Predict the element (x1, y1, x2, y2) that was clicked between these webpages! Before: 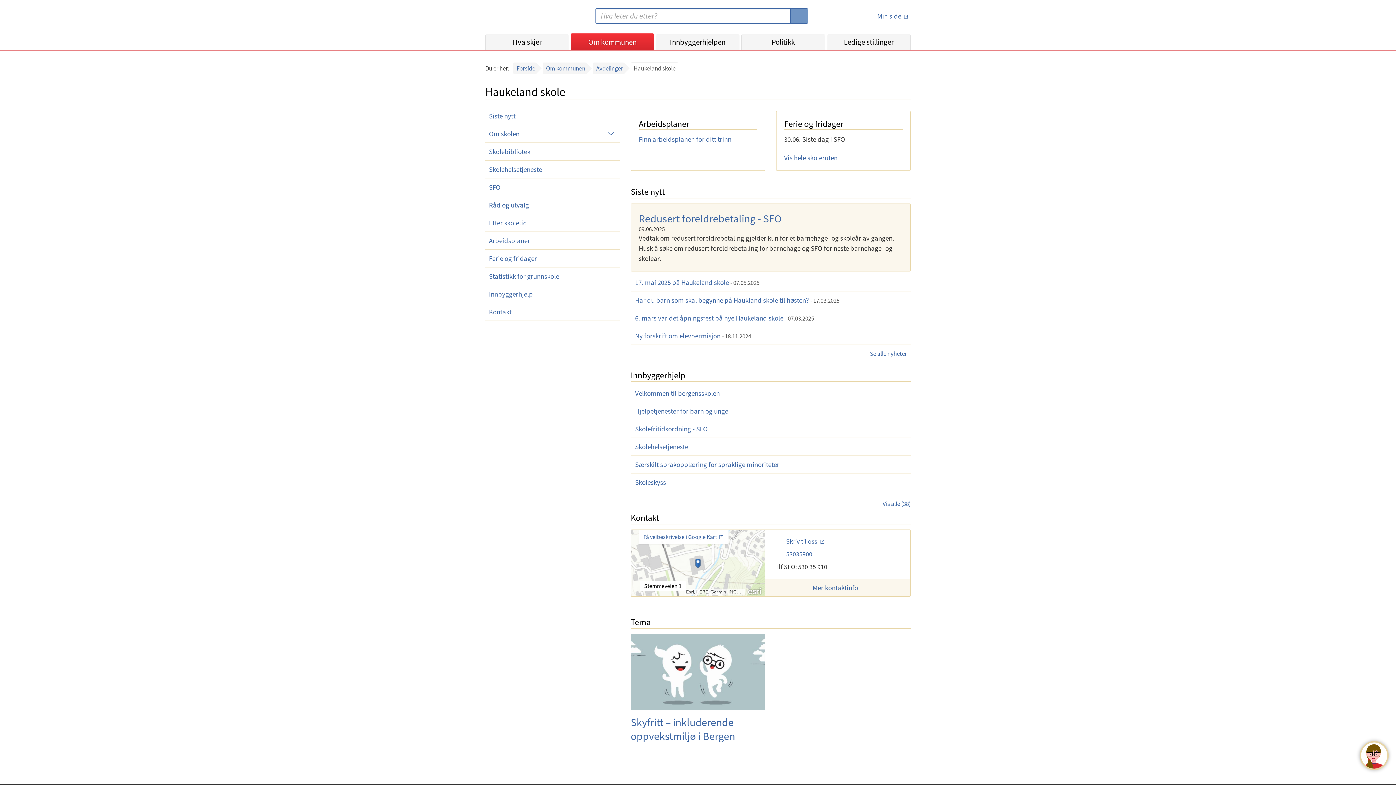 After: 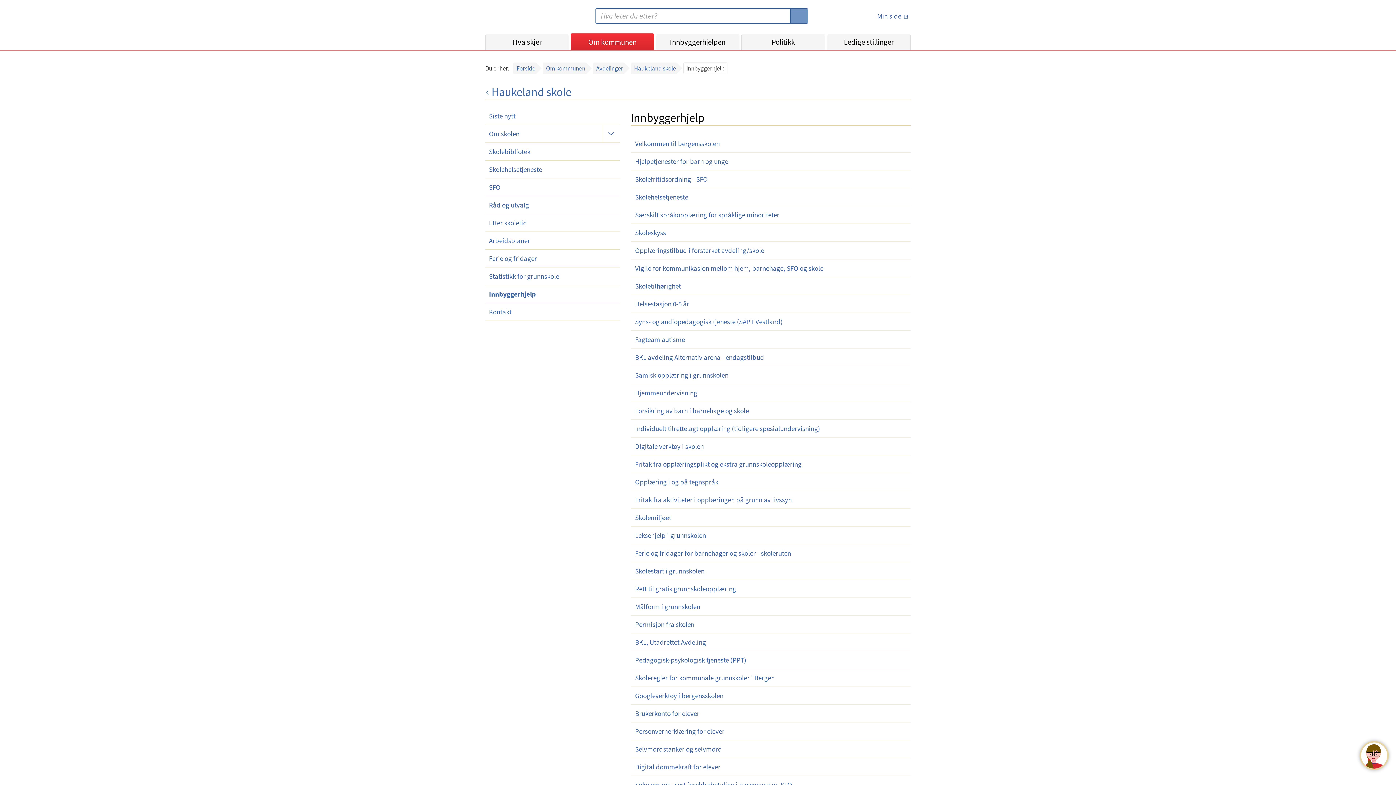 Action: label: Innbyggerhjelp bbox: (485, 285, 619, 302)